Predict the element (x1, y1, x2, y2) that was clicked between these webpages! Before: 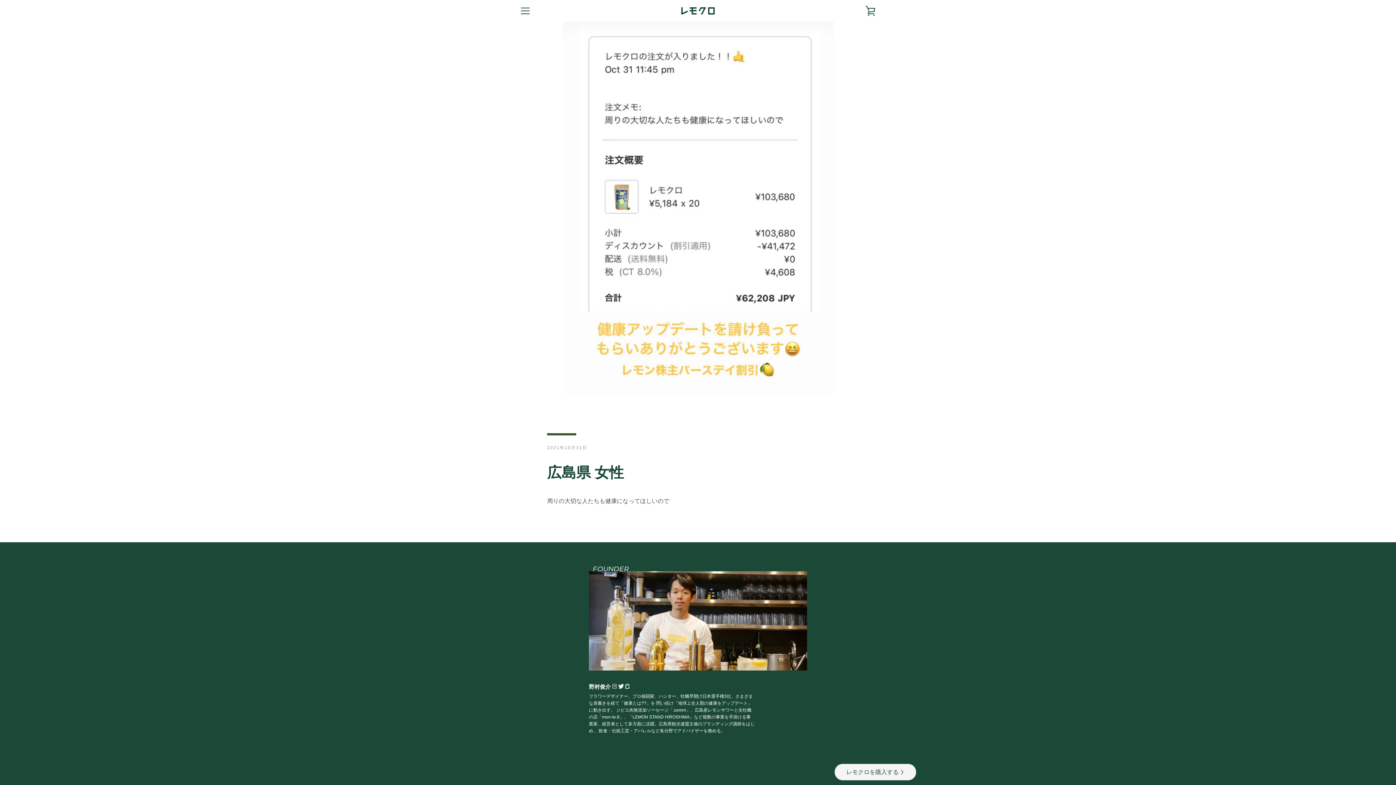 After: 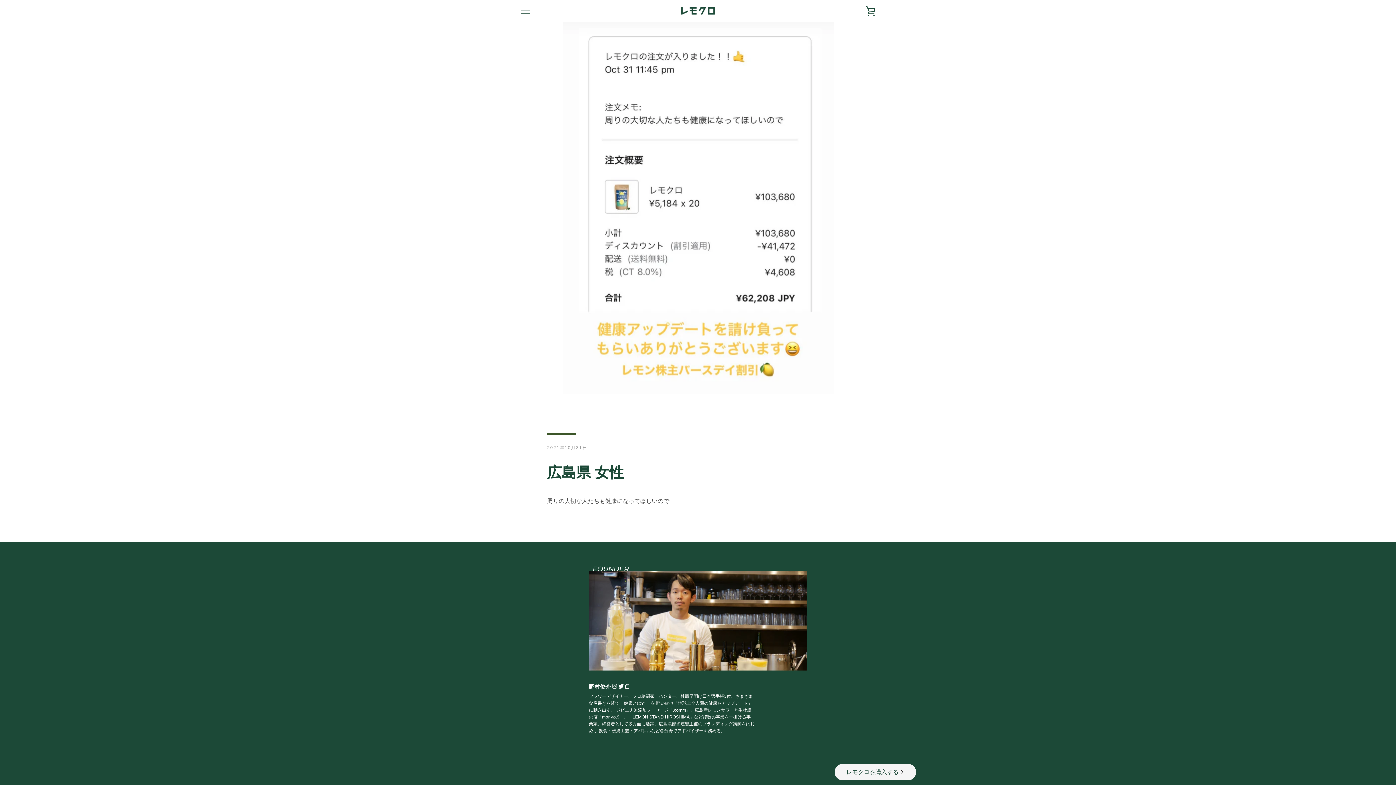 Action: bbox: (612, 683, 617, 690)